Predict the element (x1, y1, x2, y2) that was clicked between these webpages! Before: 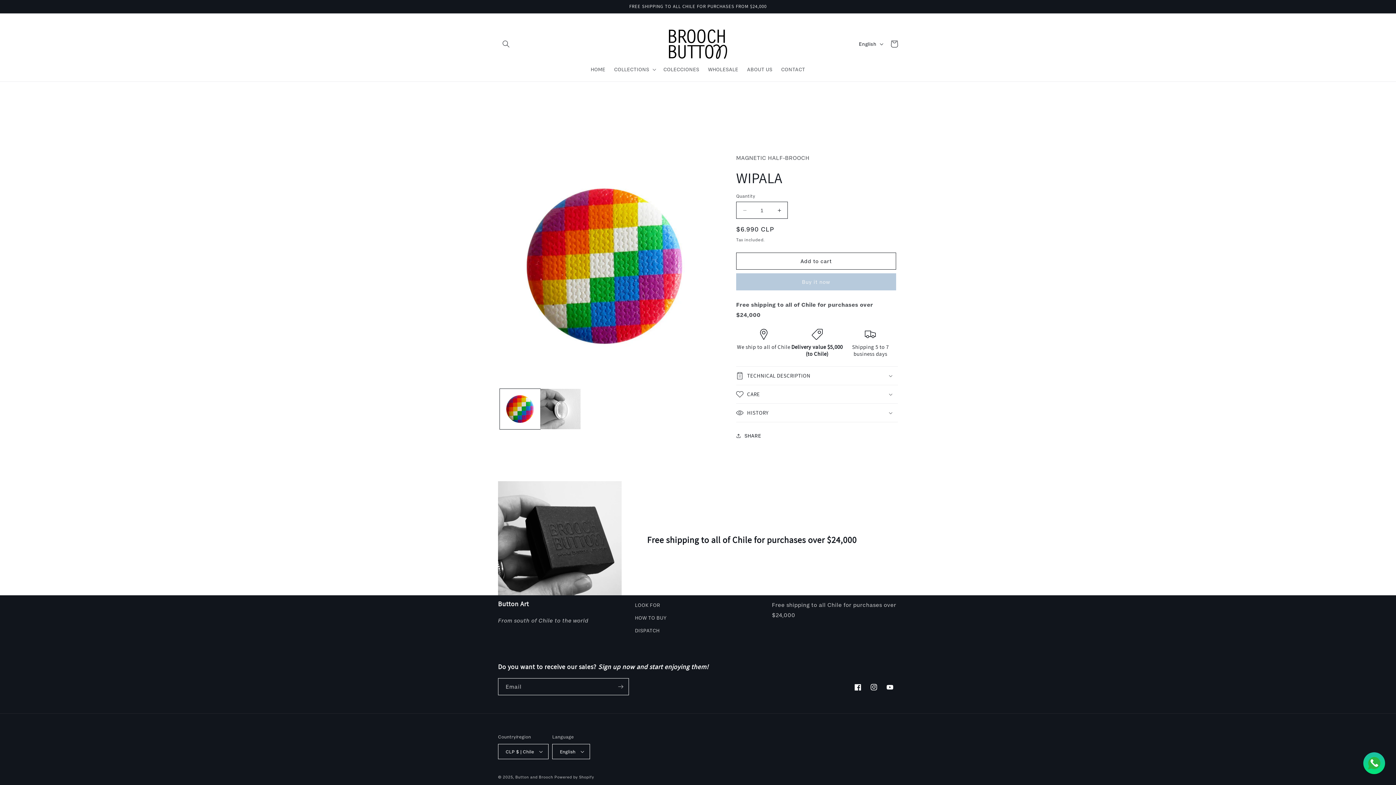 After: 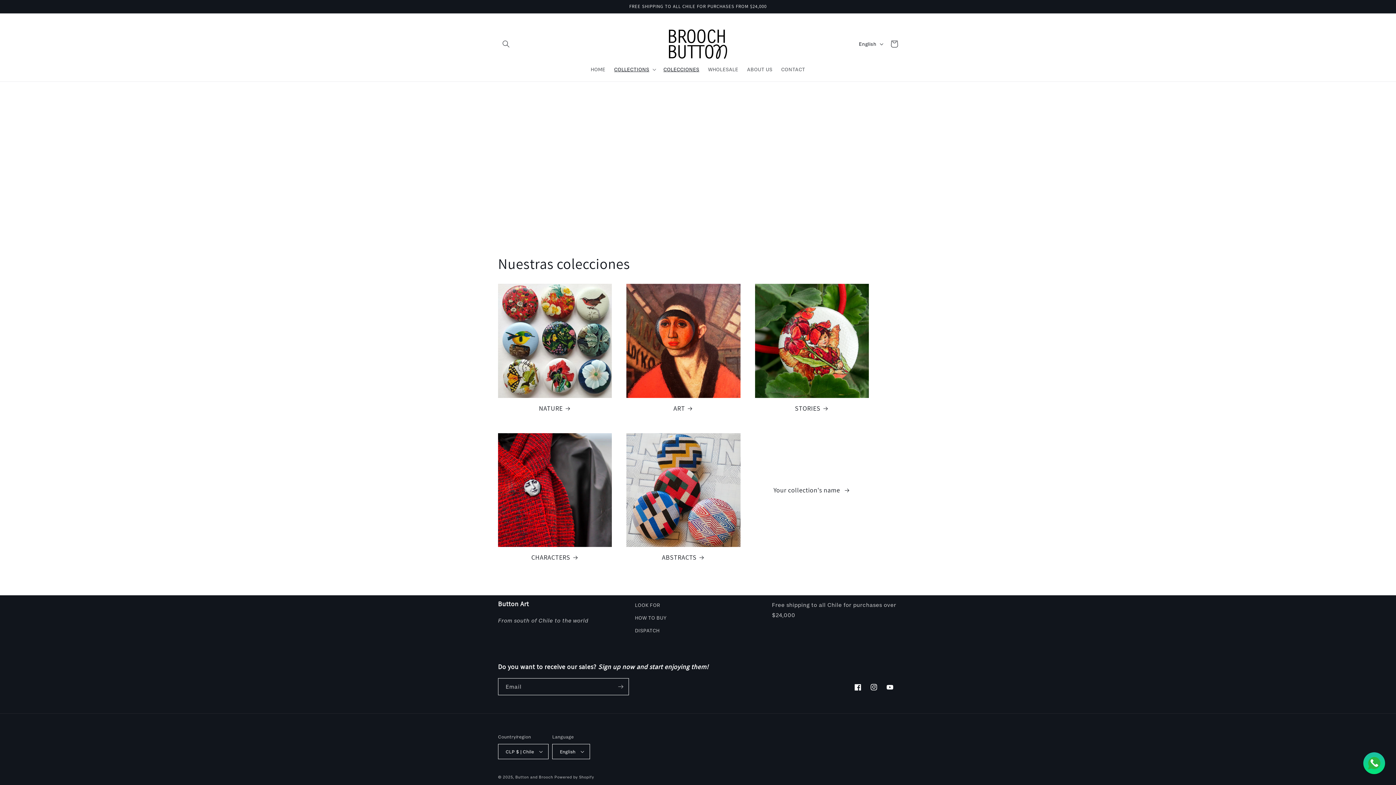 Action: bbox: (659, 61, 703, 76) label: COLECCIONES